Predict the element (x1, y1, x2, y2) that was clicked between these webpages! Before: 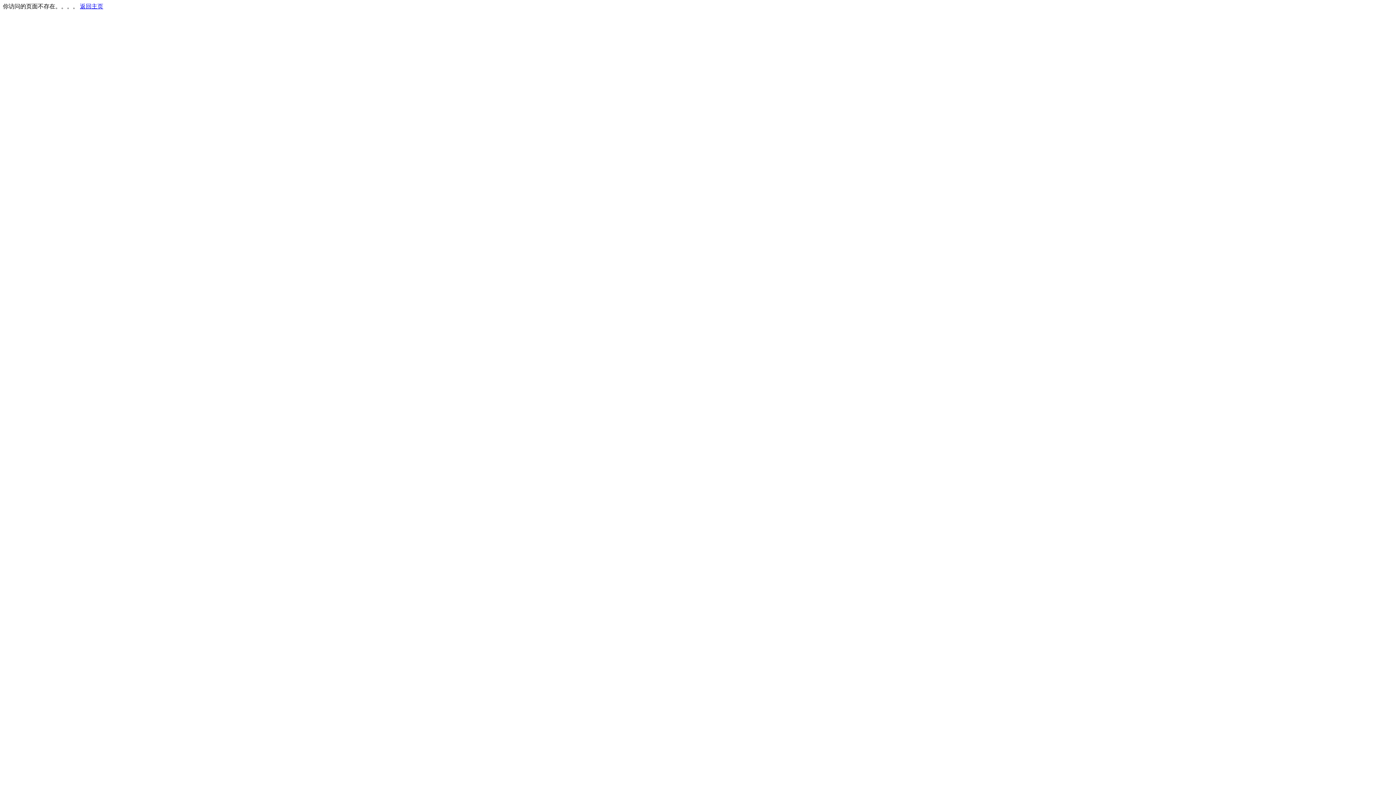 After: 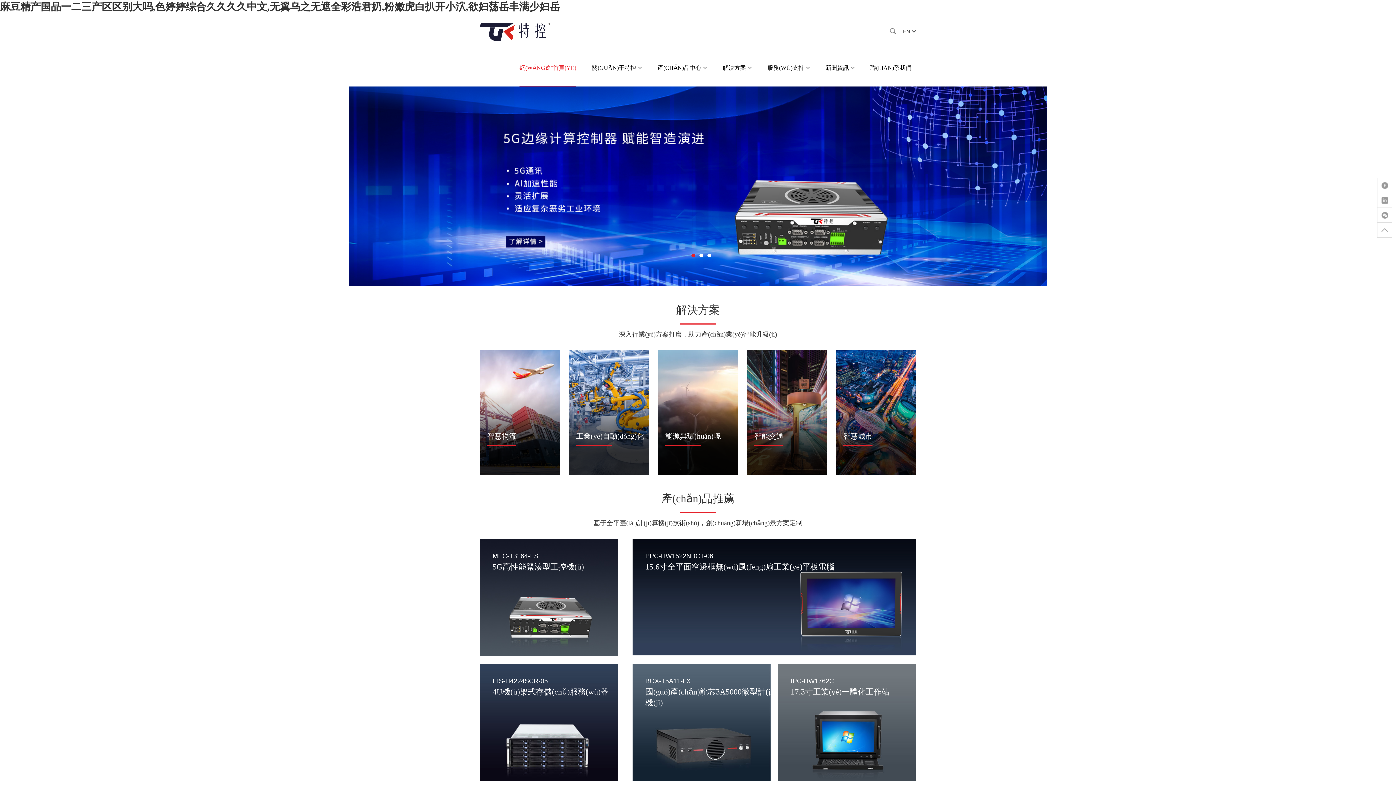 Action: label: 返回主页 bbox: (80, 3, 103, 9)